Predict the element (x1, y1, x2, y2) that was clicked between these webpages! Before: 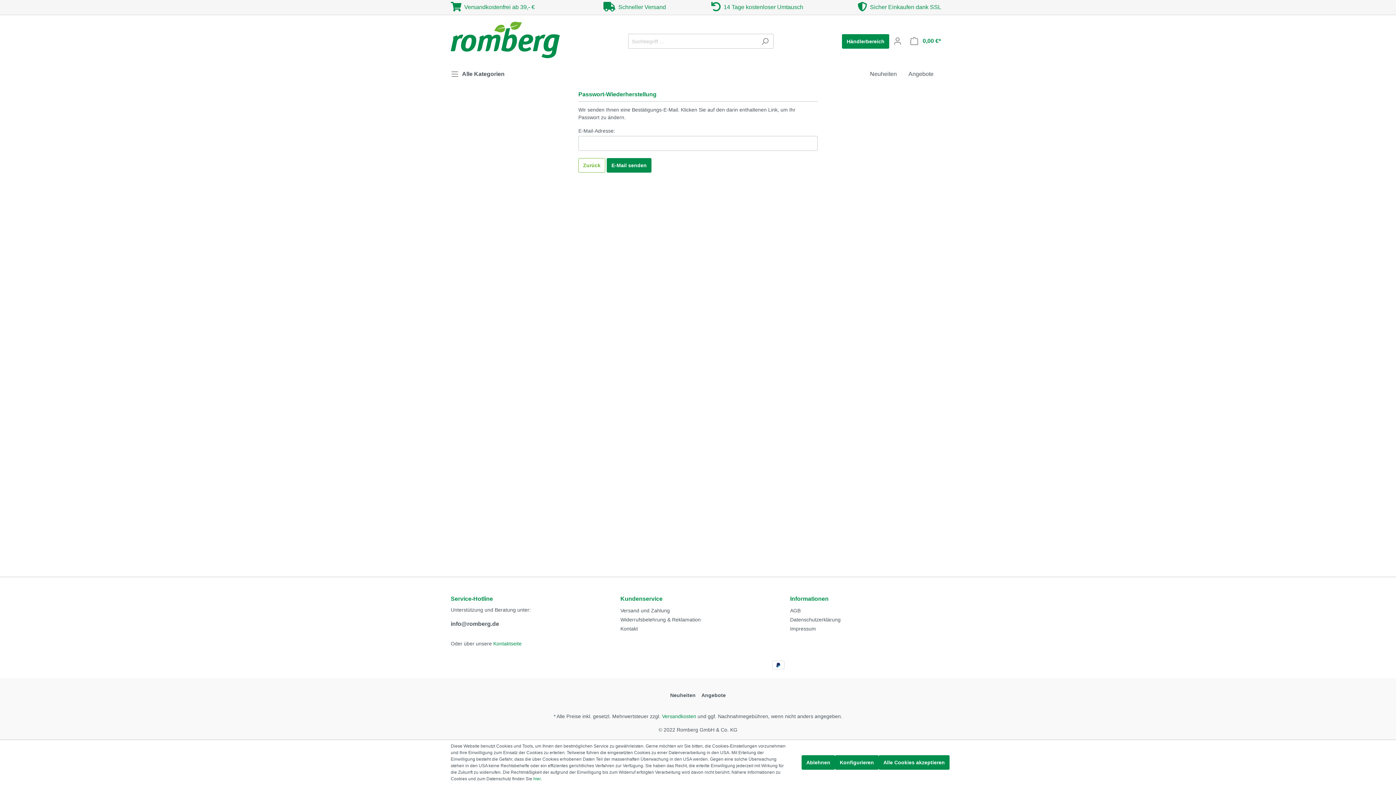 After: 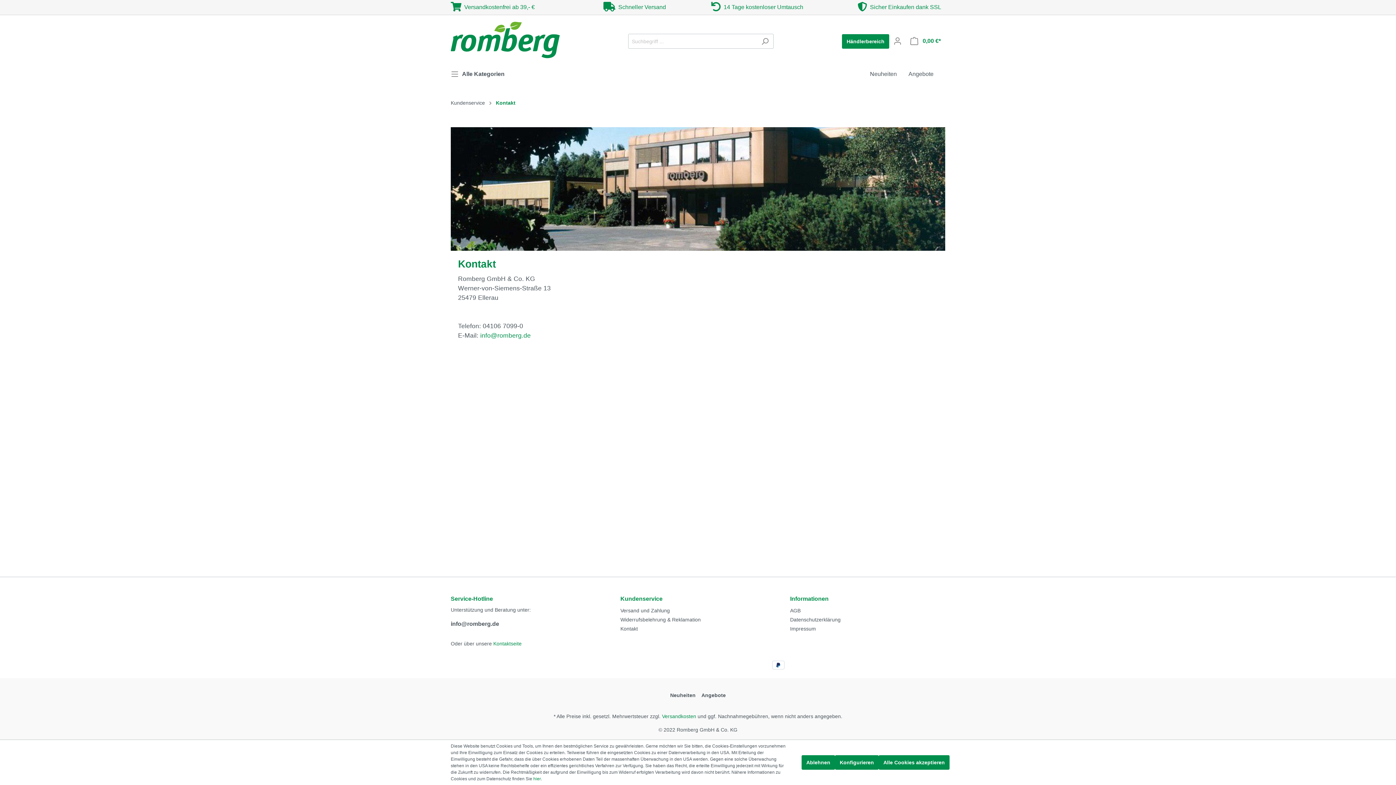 Action: label: Kontaktseite bbox: (493, 641, 521, 646)